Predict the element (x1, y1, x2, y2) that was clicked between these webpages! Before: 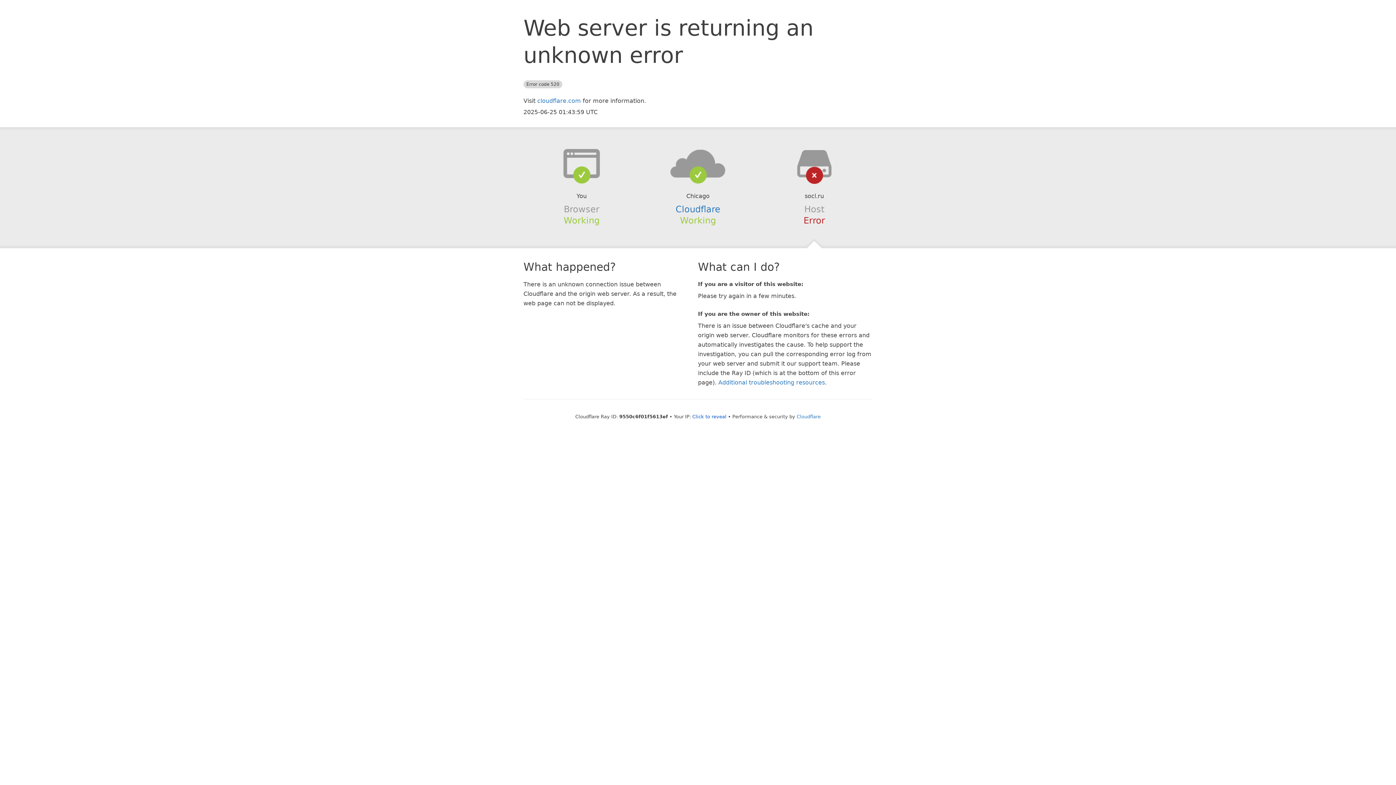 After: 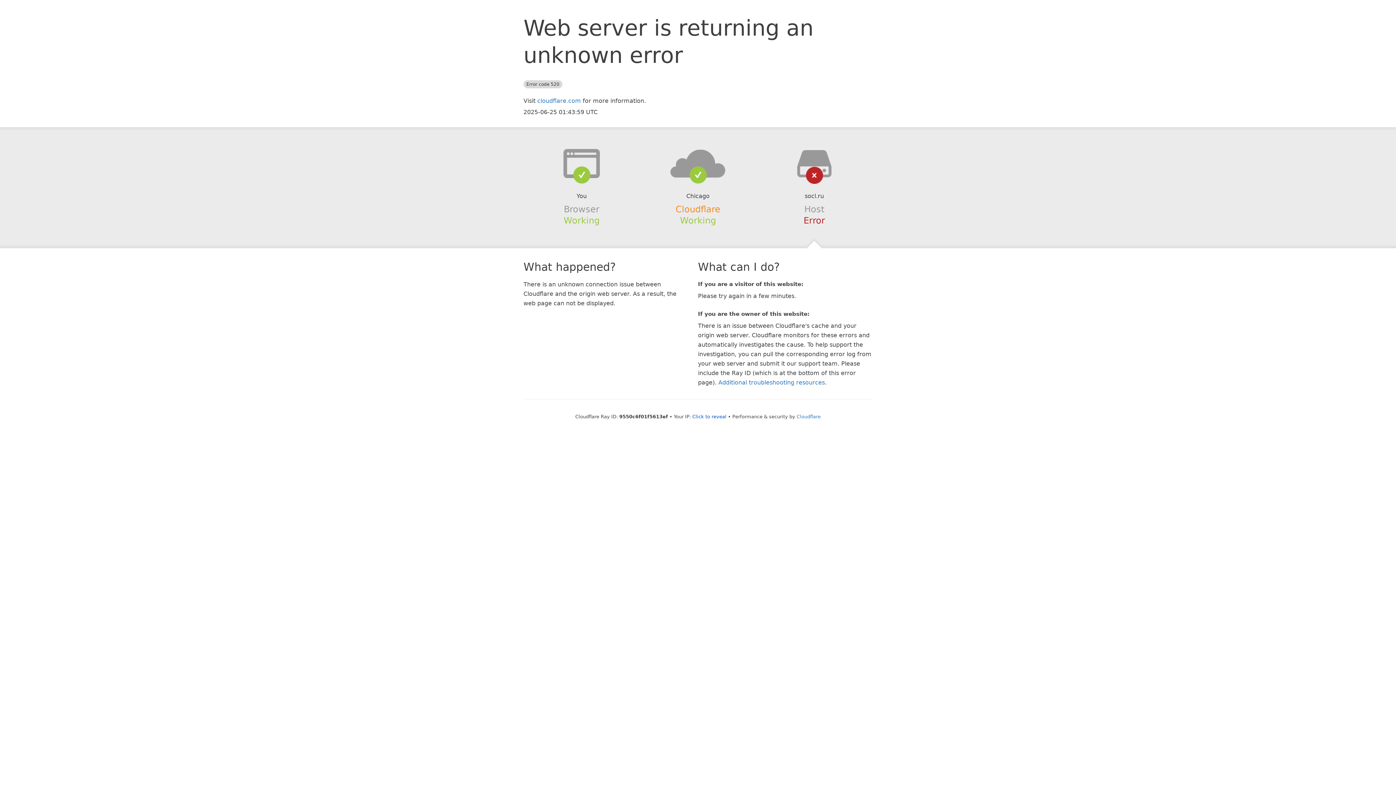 Action: bbox: (675, 204, 720, 214) label: Cloudflare